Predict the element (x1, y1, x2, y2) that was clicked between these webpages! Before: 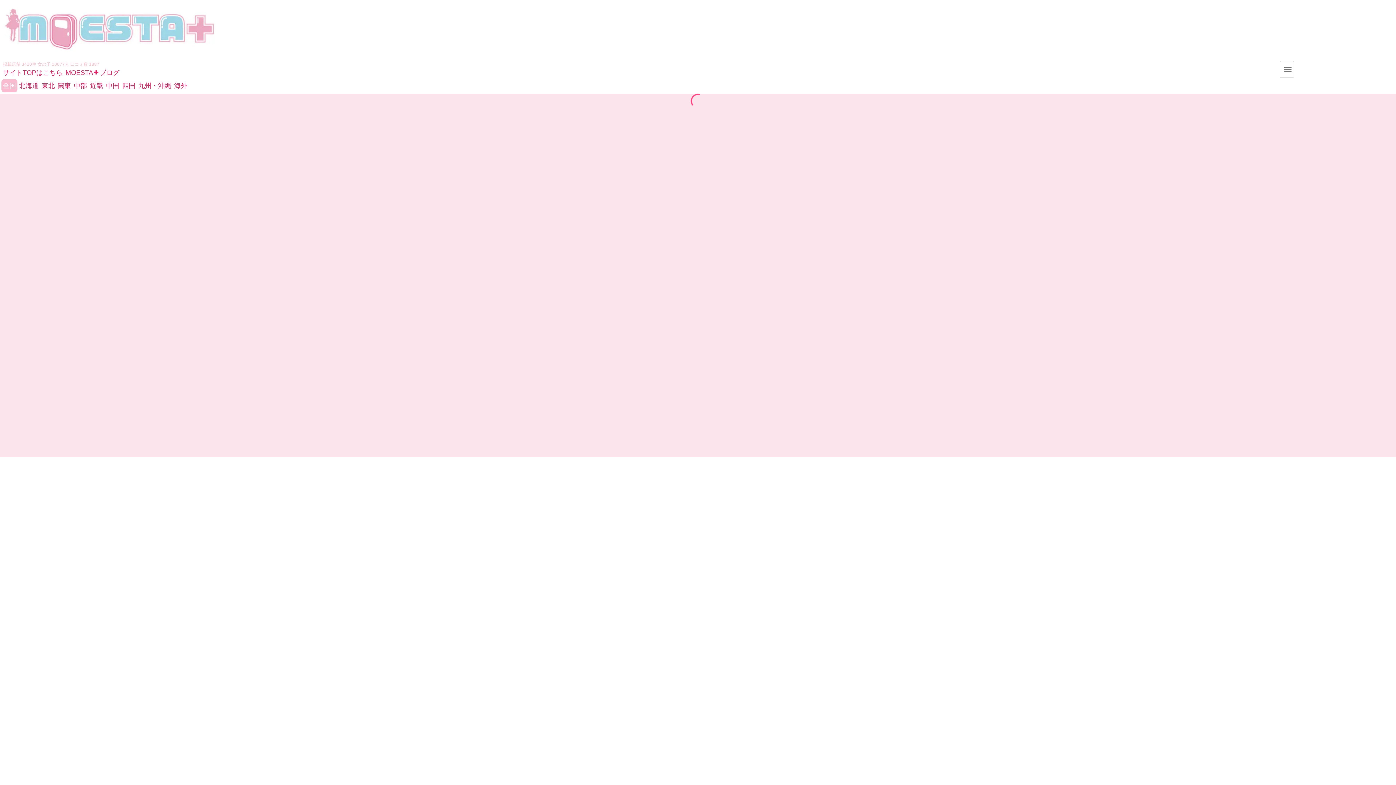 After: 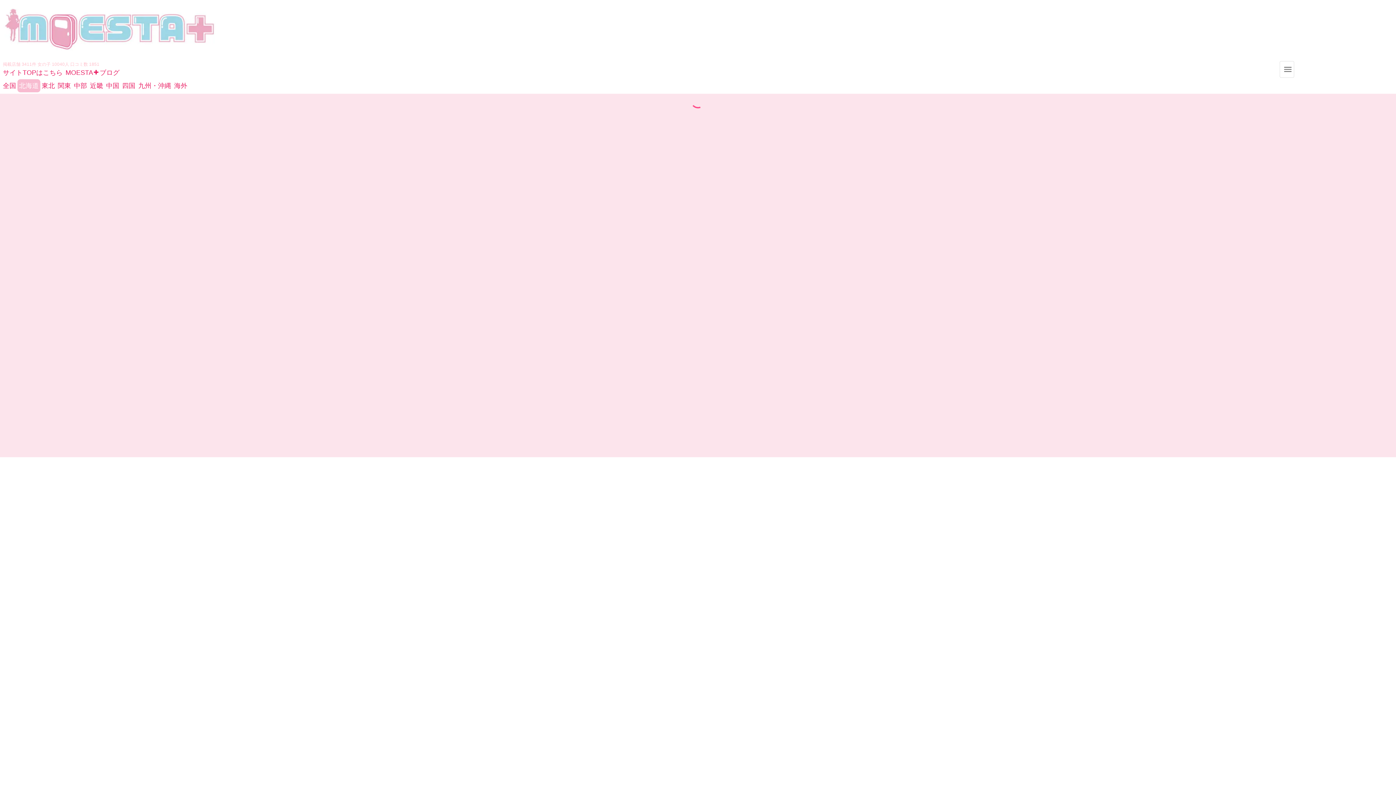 Action: label: 北海道 bbox: (19, 82, 38, 89)